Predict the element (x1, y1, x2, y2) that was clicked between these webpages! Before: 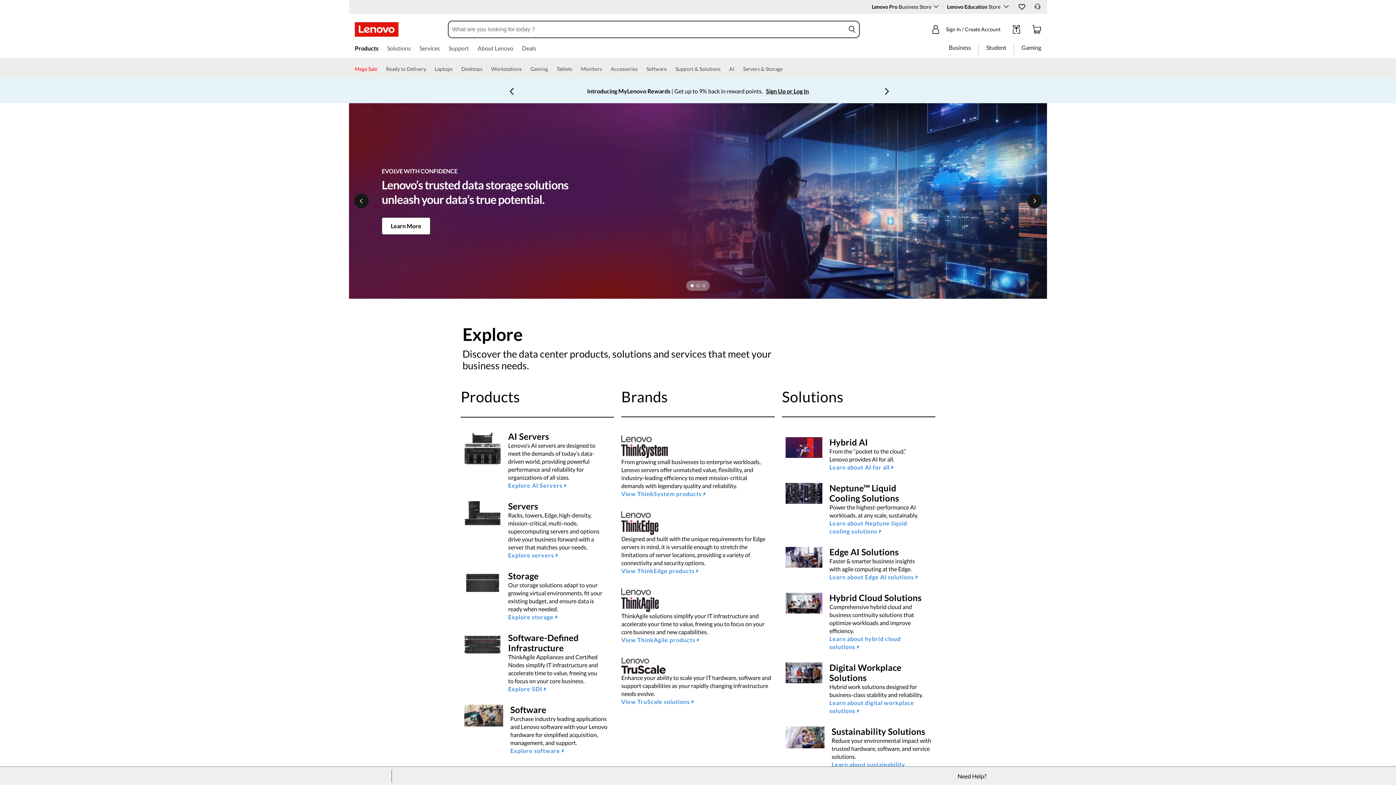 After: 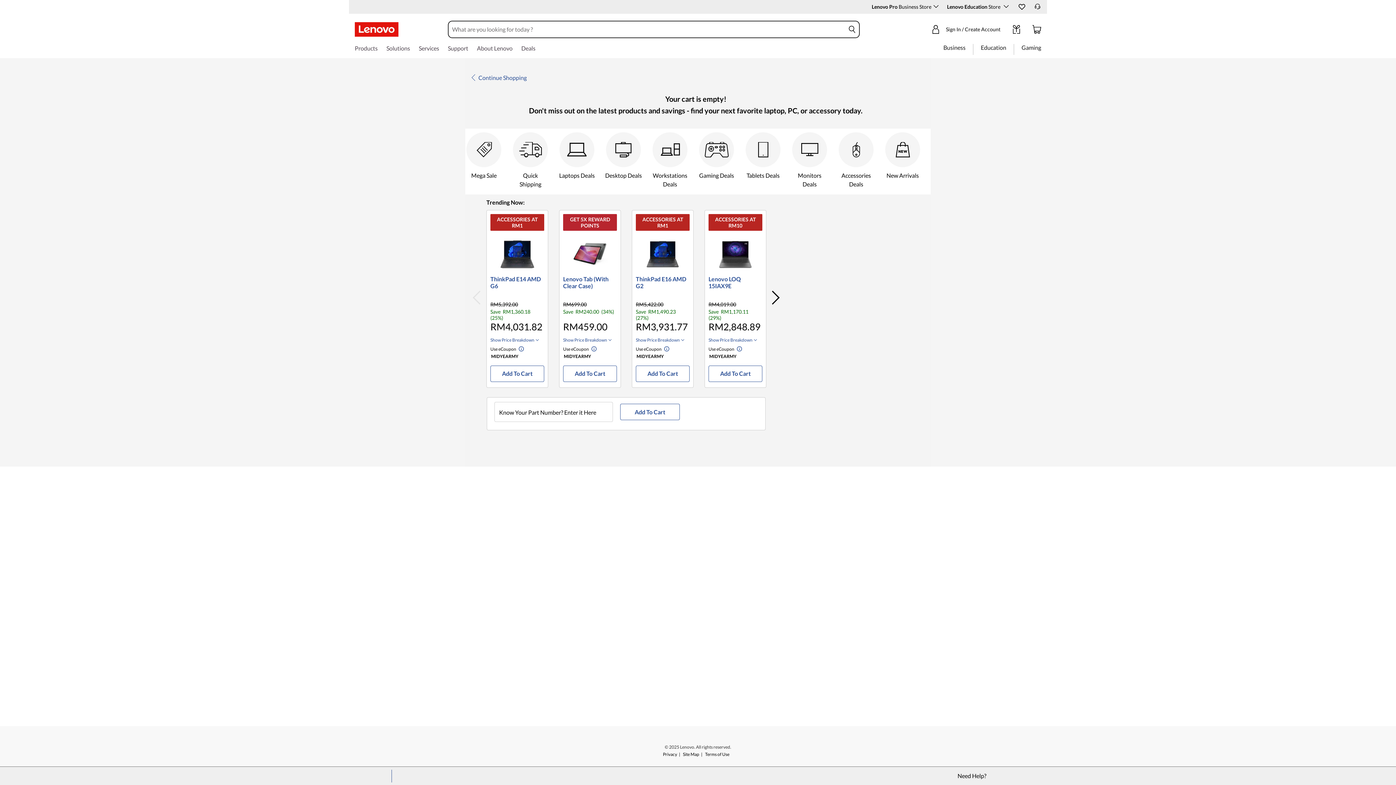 Action: bbox: (1032, 23, 1041, 38) label: Cart